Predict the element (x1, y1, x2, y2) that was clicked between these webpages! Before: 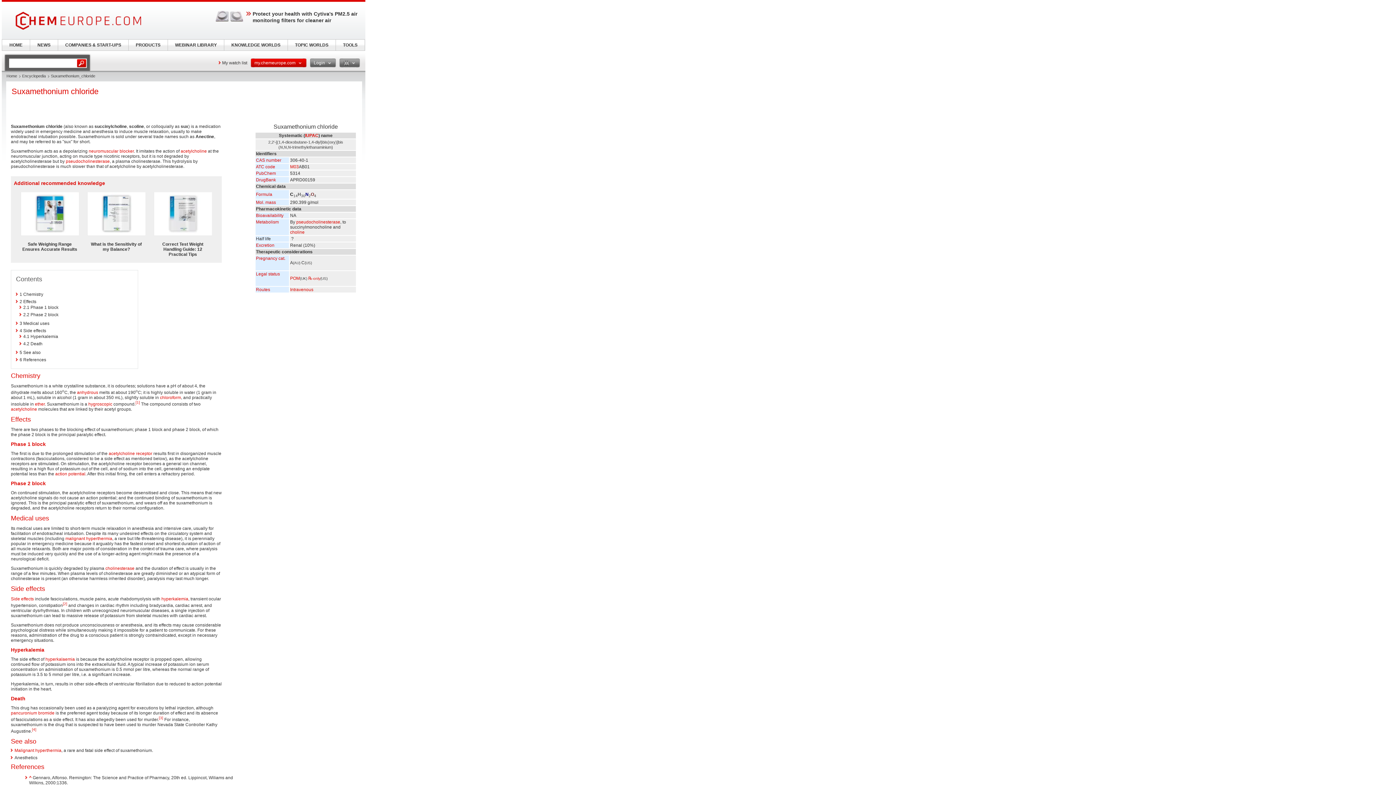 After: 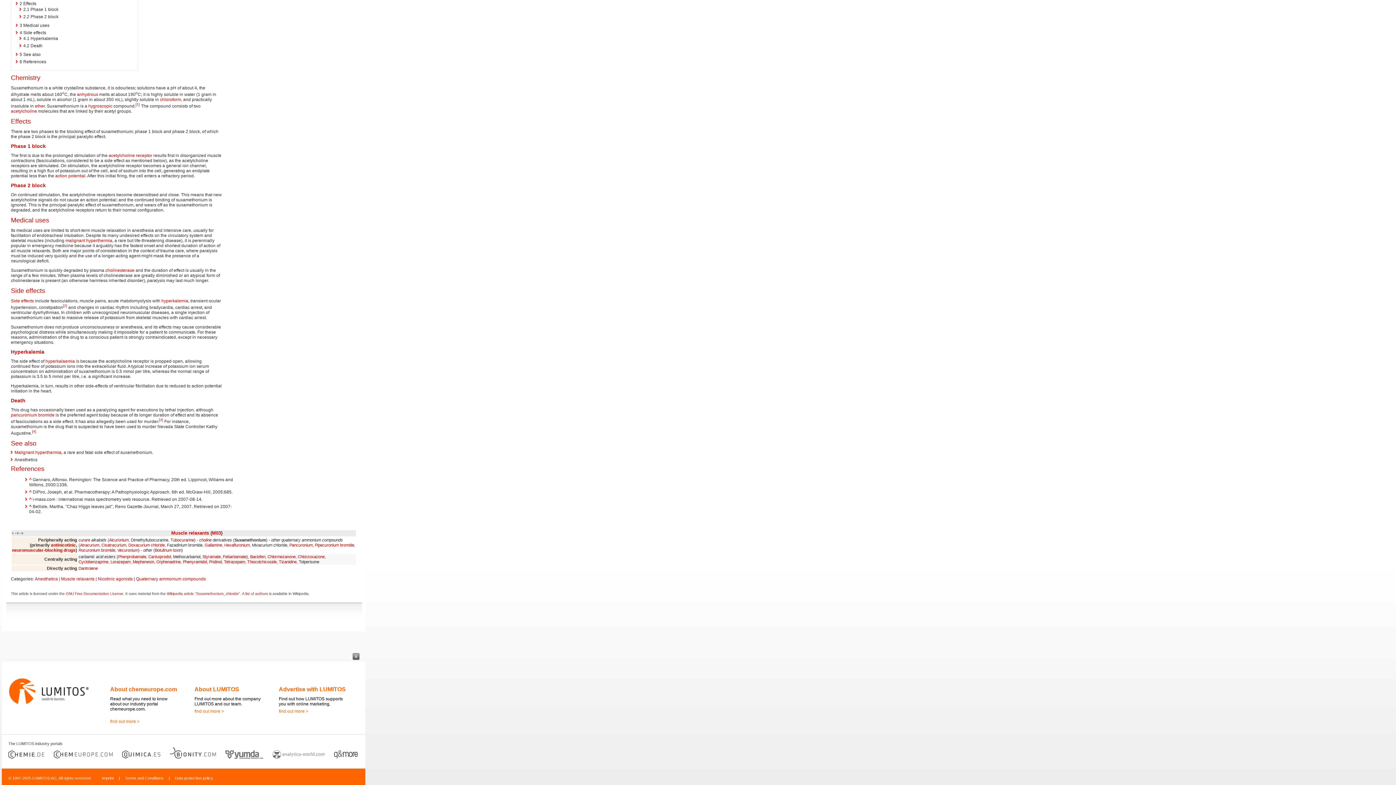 Action: bbox: (19, 328, 46, 333) label: 4 Side effects